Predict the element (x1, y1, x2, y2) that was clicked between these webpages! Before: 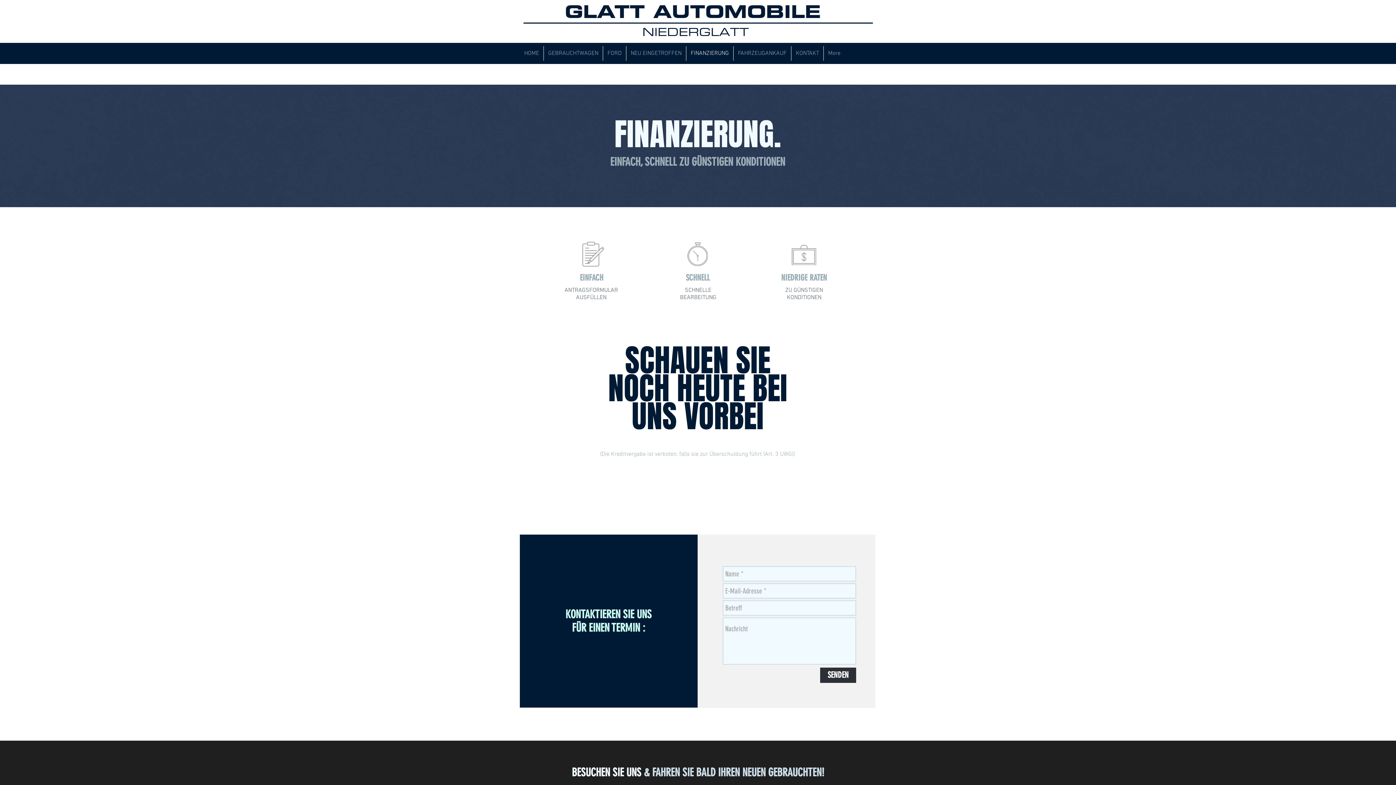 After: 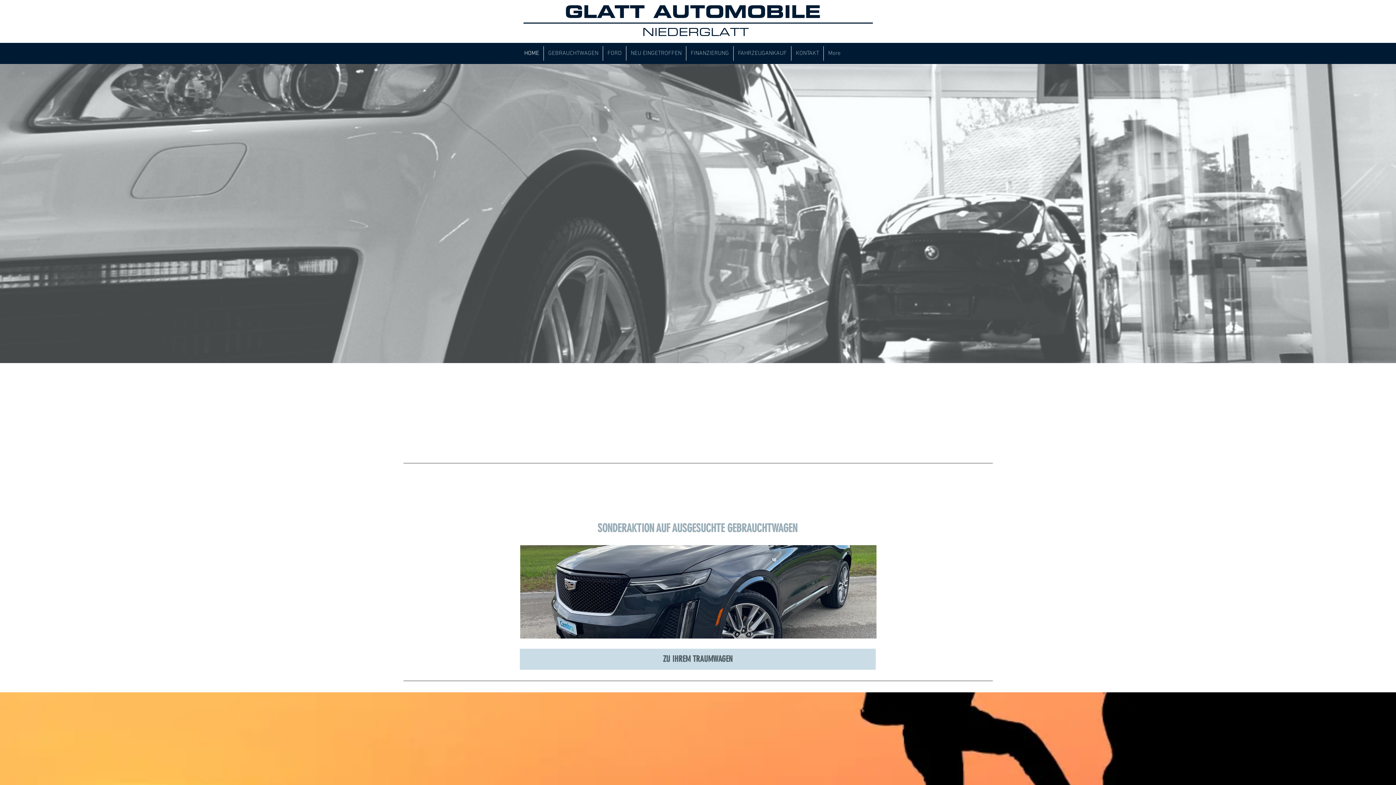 Action: bbox: (791, 46, 823, 60) label: KONTAKT